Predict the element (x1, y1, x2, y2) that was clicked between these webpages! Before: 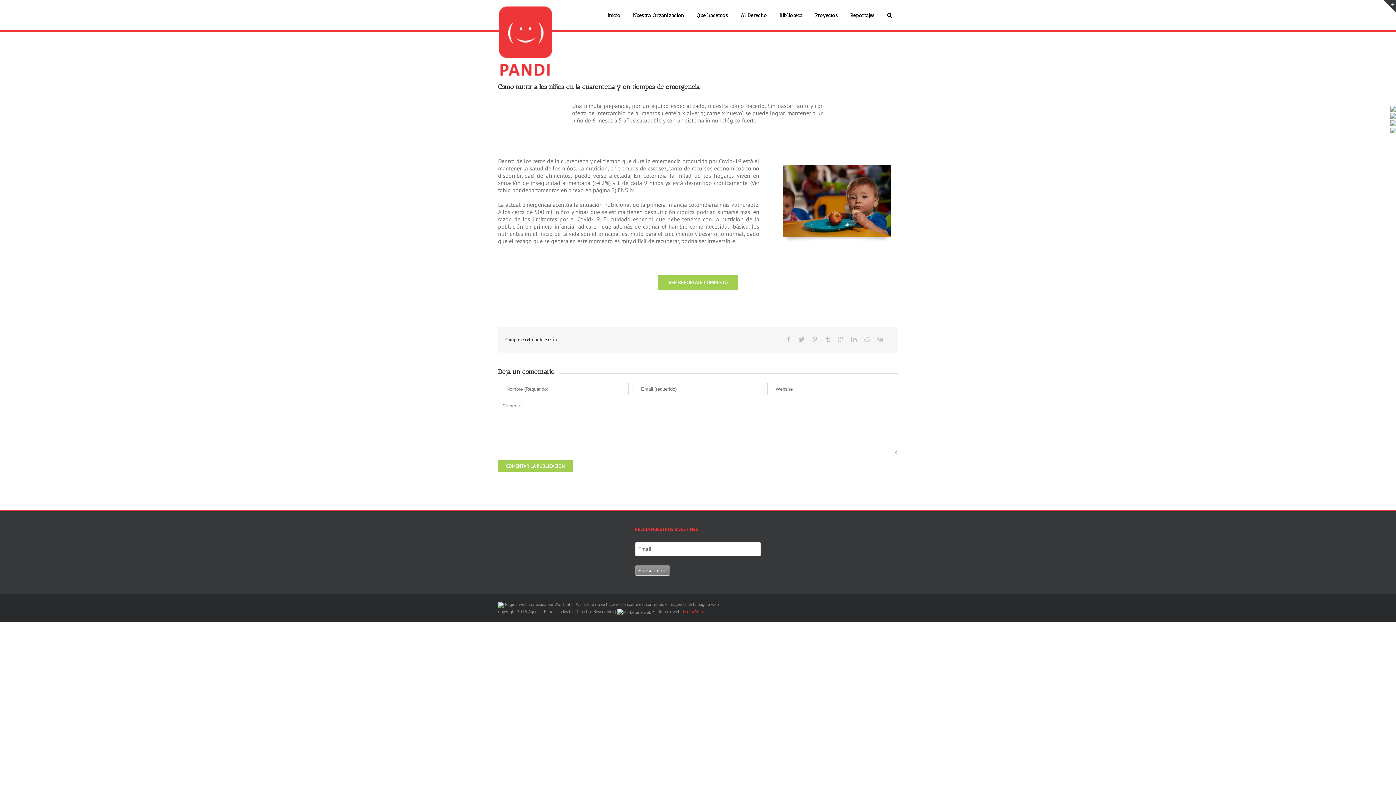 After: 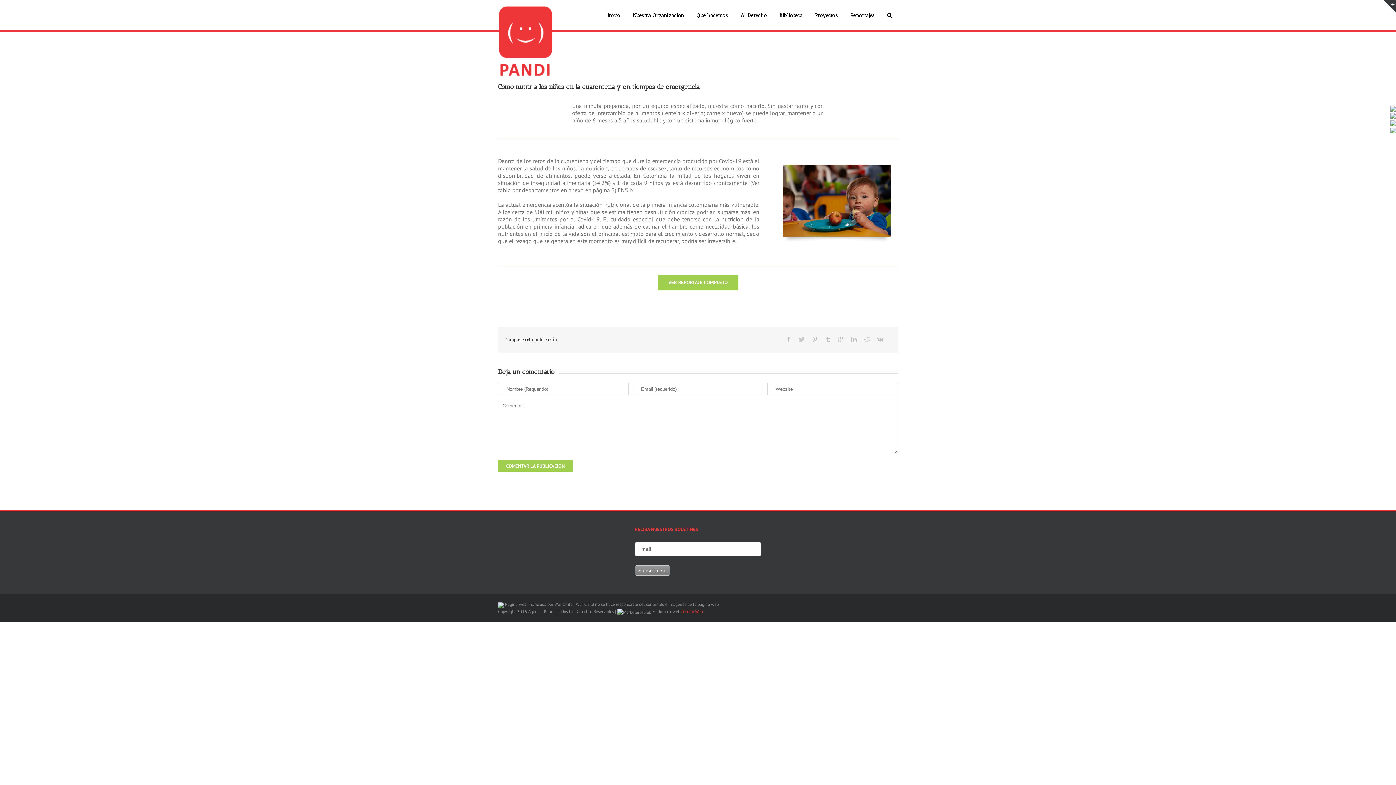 Action: bbox: (798, 336, 804, 342)